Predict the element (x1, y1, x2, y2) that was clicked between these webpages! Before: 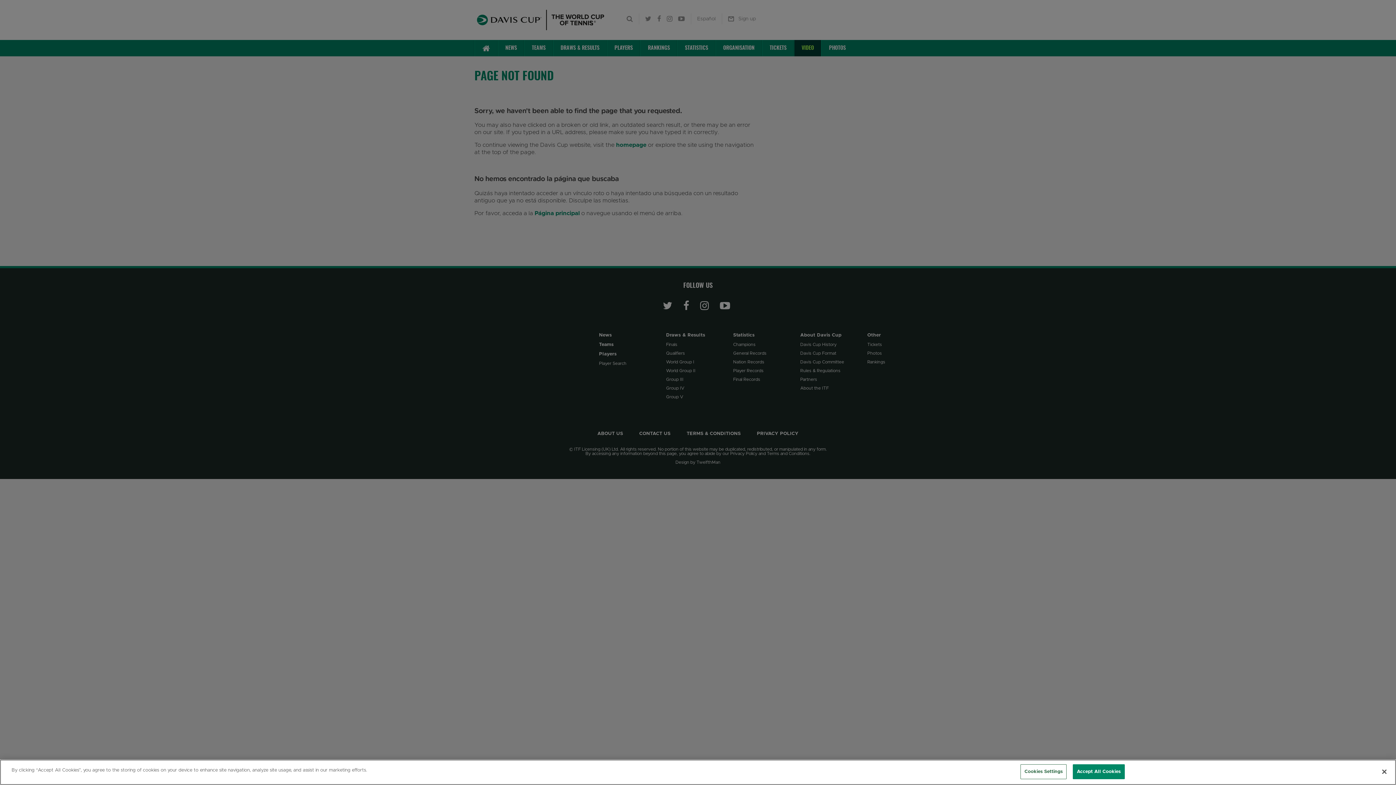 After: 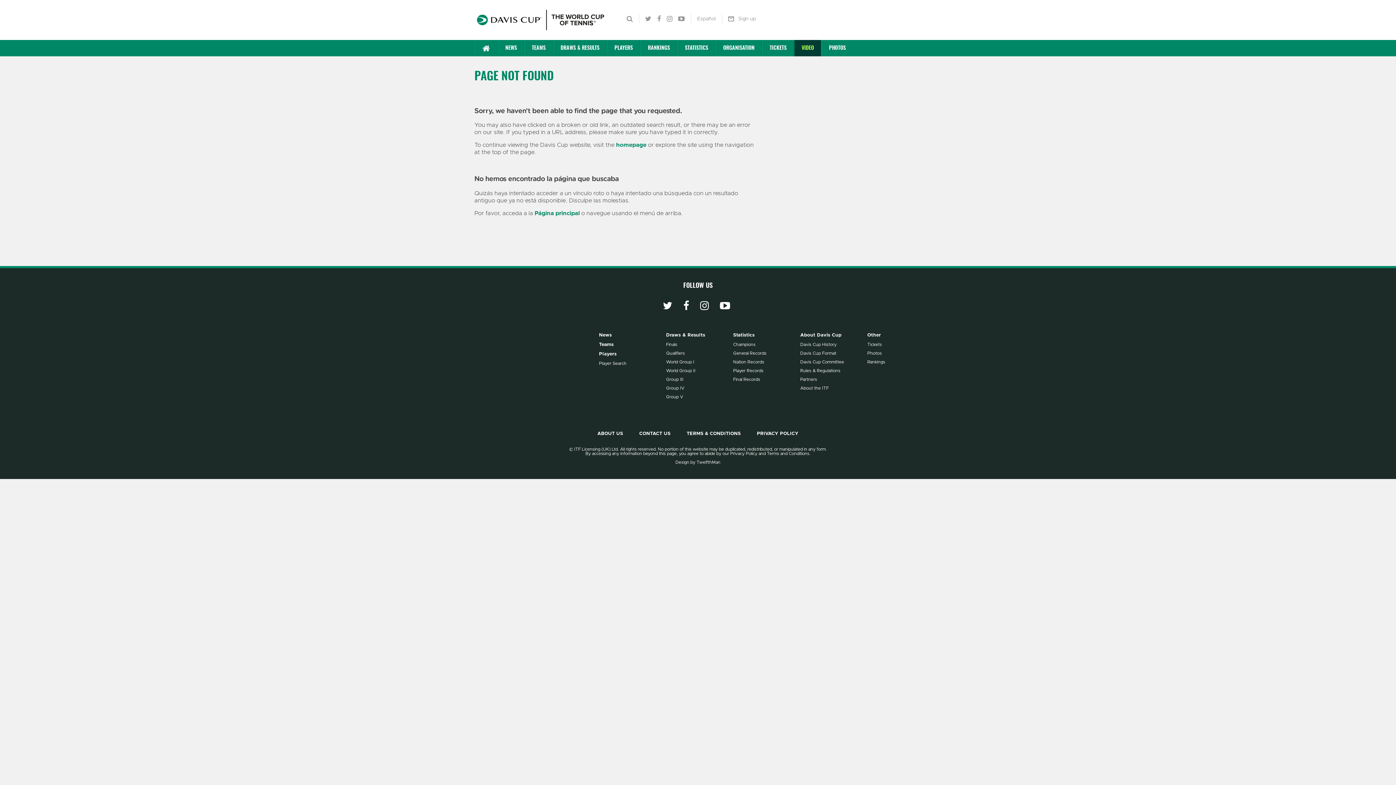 Action: bbox: (1376, 764, 1392, 780) label: Close